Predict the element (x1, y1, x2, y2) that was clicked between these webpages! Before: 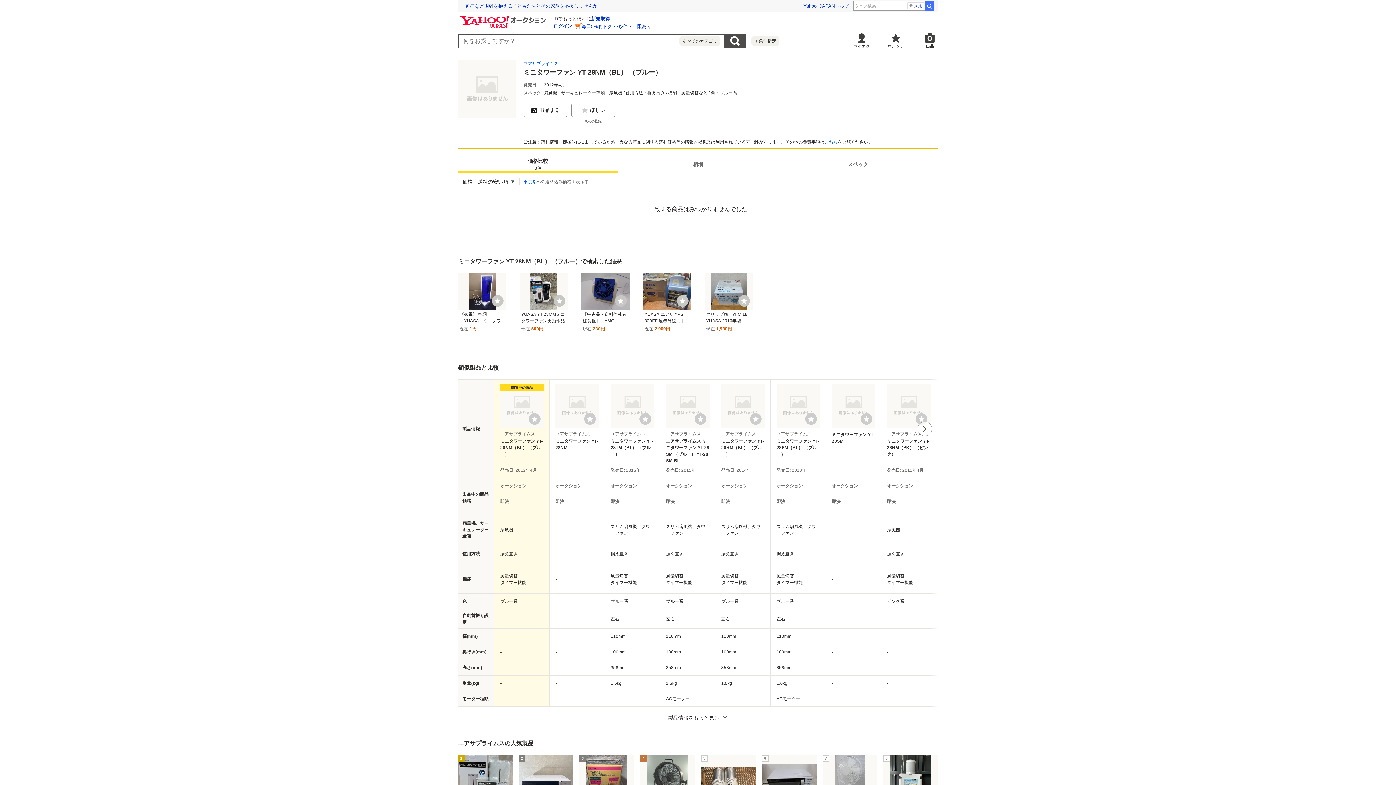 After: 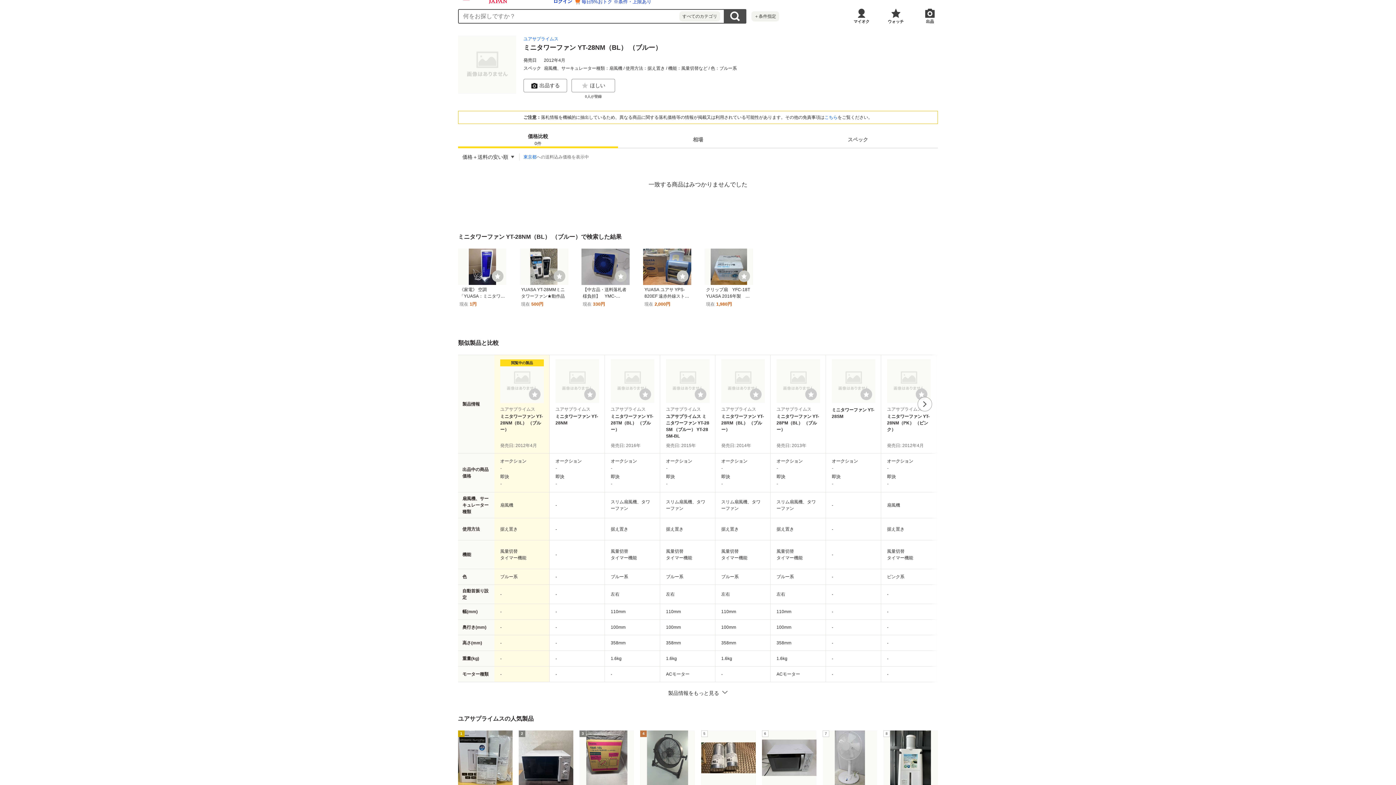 Action: bbox: (762, 755, 816, 810) label: 6